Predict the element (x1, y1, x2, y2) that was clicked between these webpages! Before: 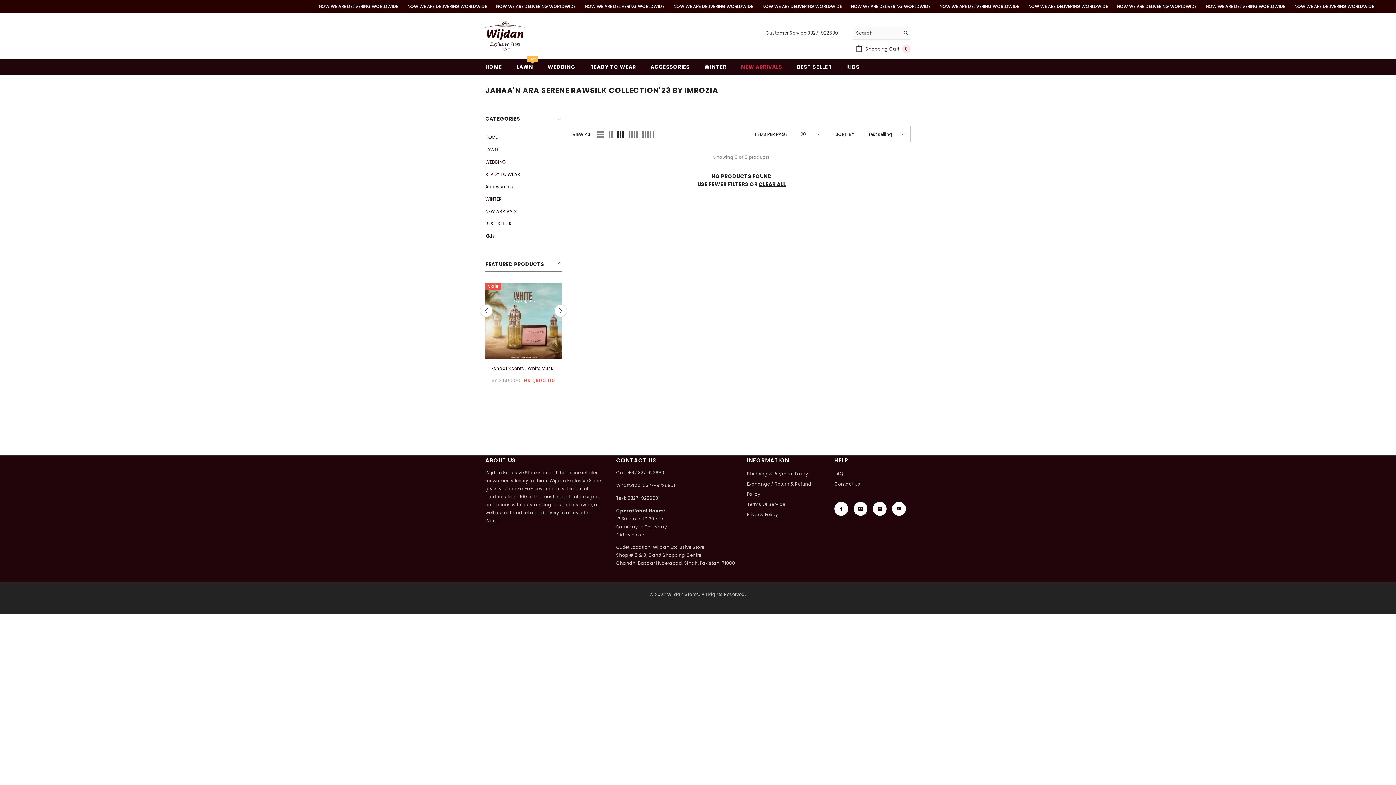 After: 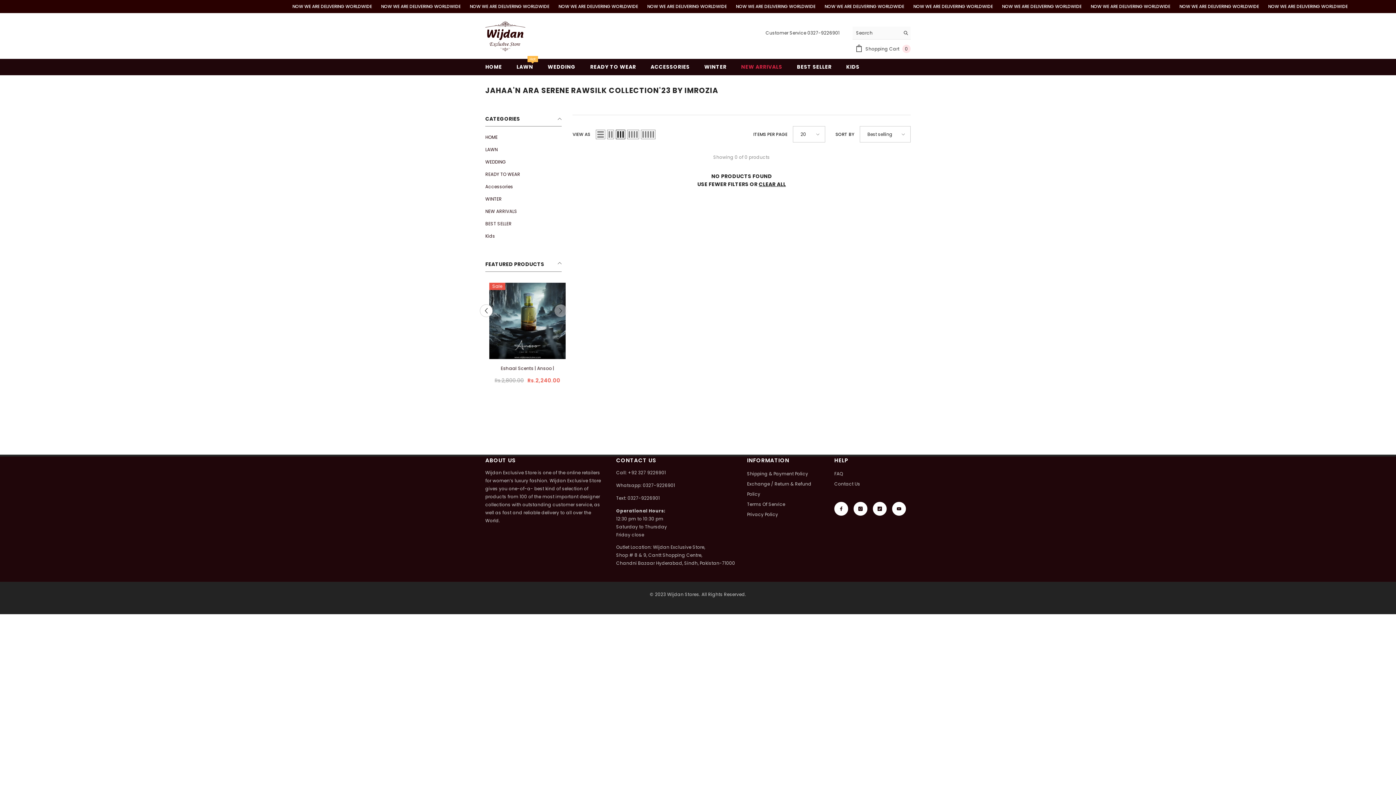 Action: bbox: (900, 26, 910, 39) label: Search